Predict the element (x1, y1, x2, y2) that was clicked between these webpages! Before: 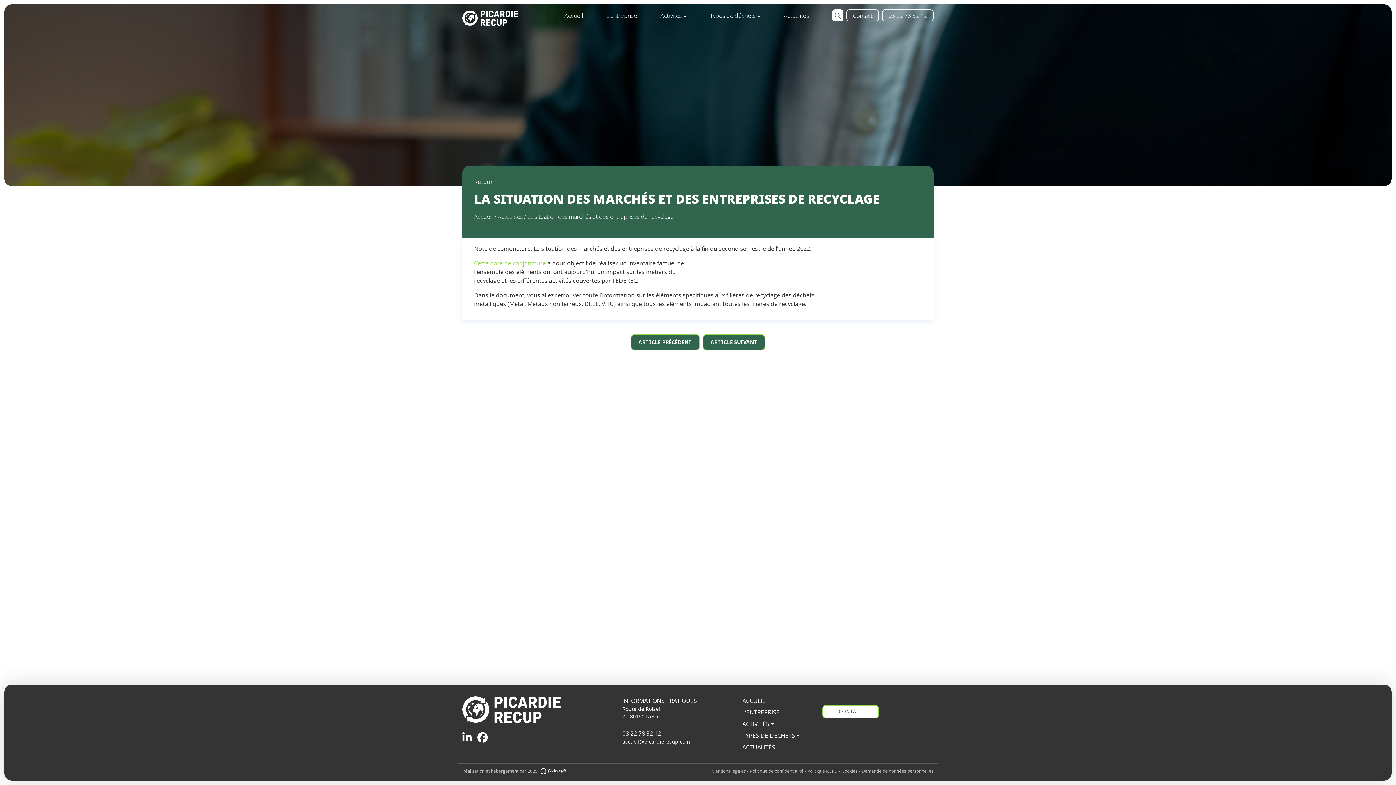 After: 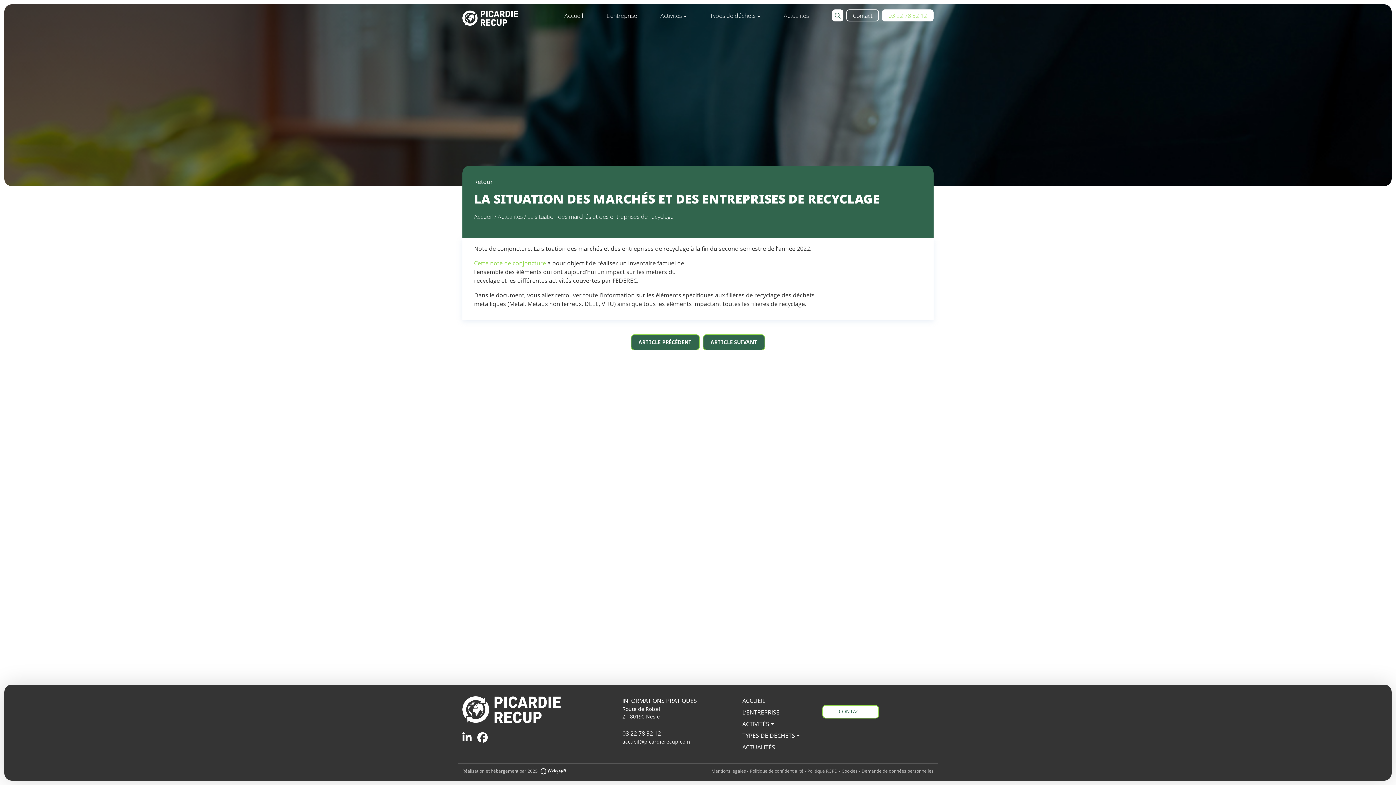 Action: label: 03 22 78 32 12 bbox: (882, 9, 933, 21)